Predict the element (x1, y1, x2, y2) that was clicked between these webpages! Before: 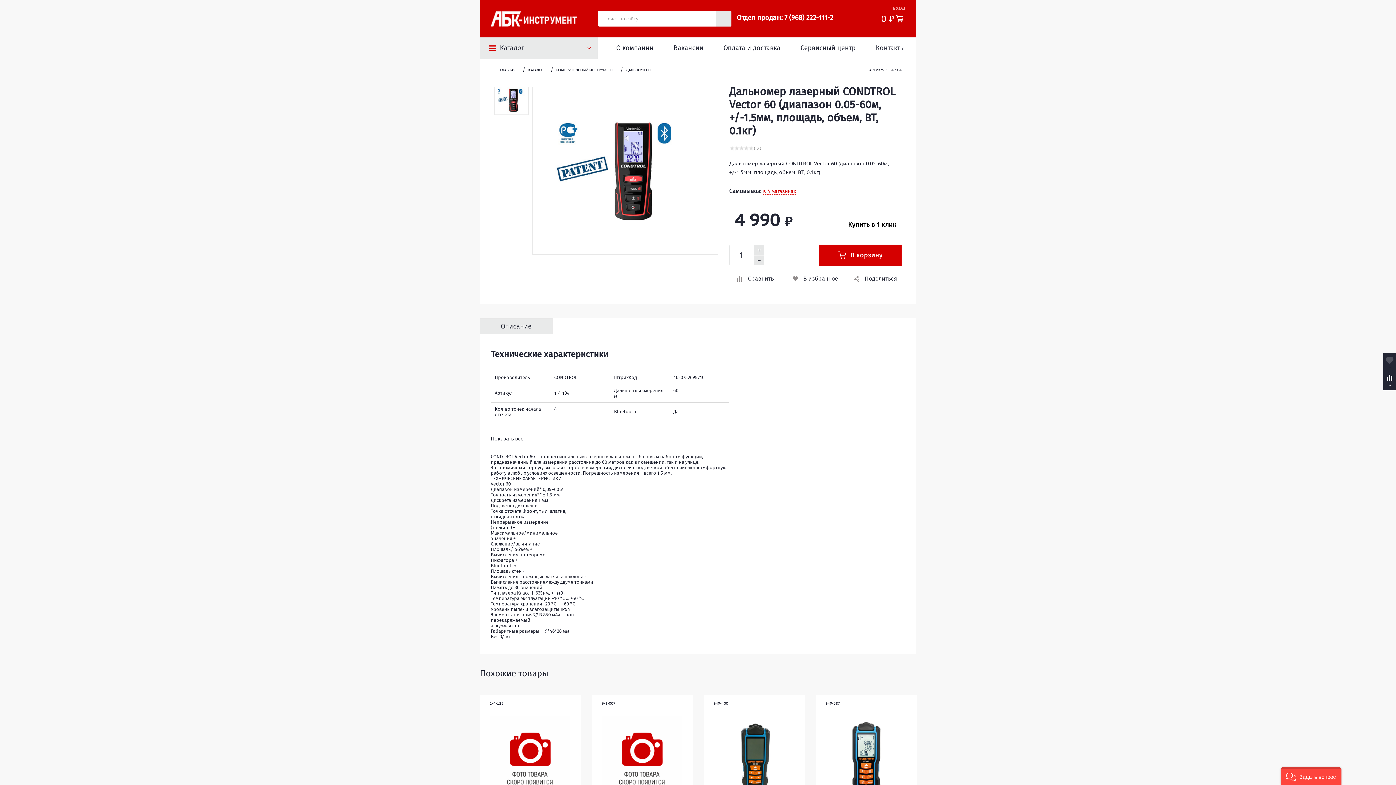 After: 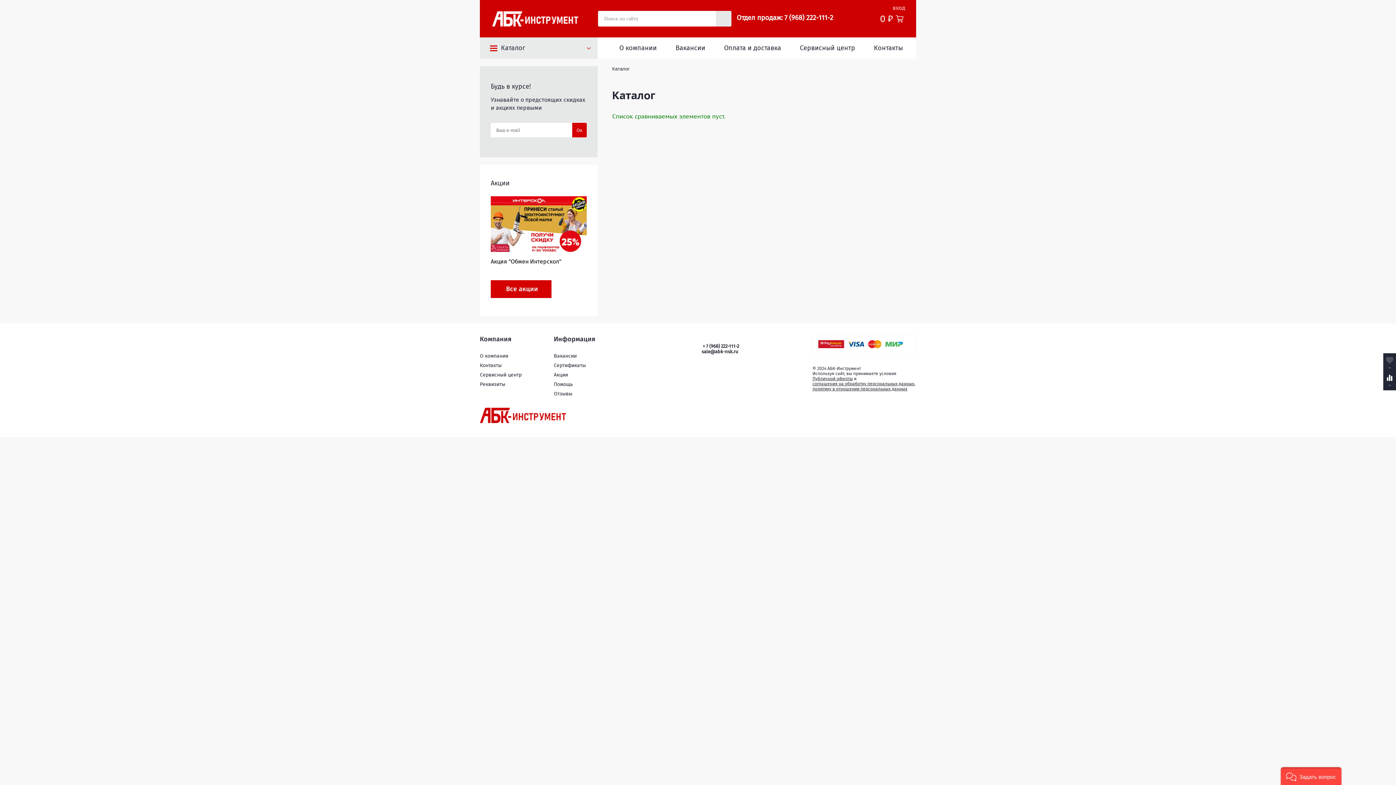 Action: bbox: (1383, 373, 1396, 388) label: ...